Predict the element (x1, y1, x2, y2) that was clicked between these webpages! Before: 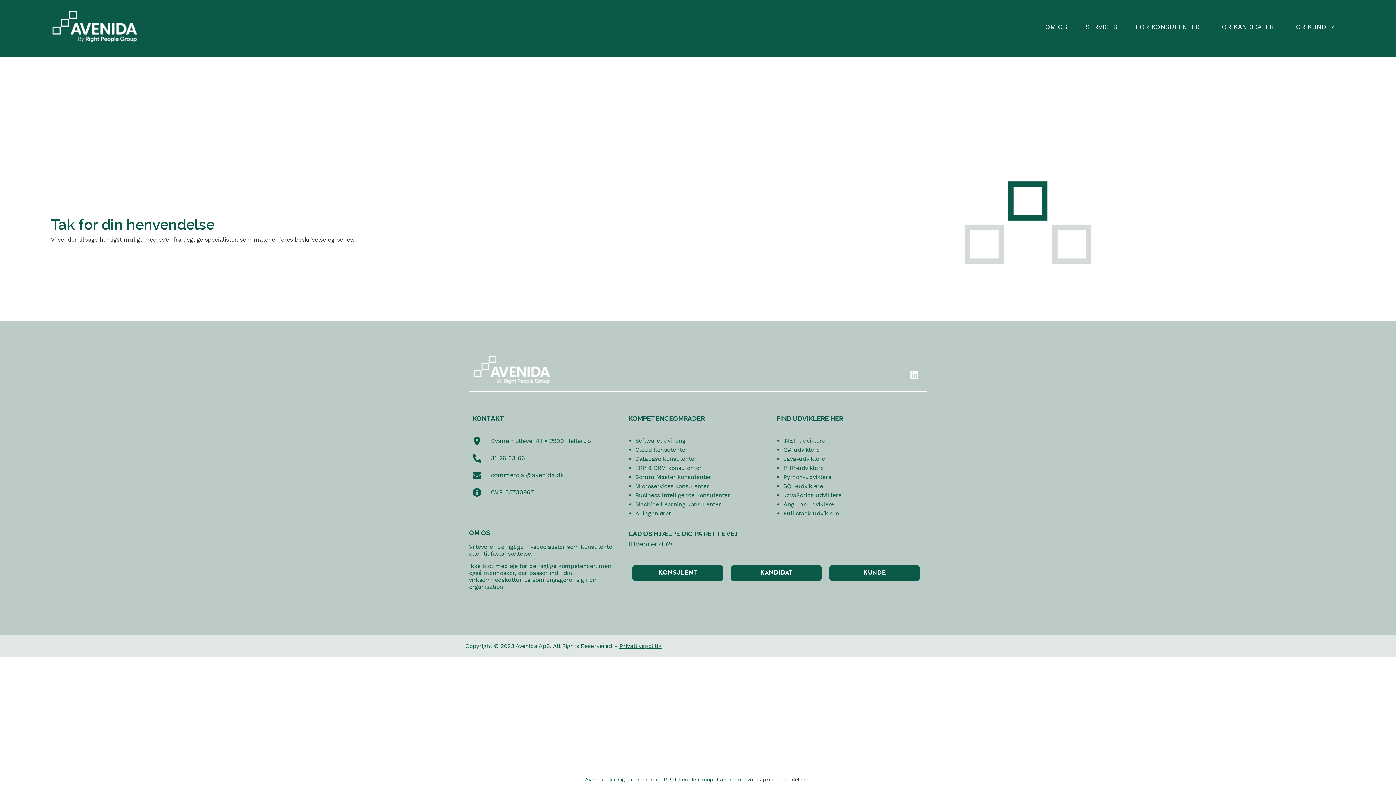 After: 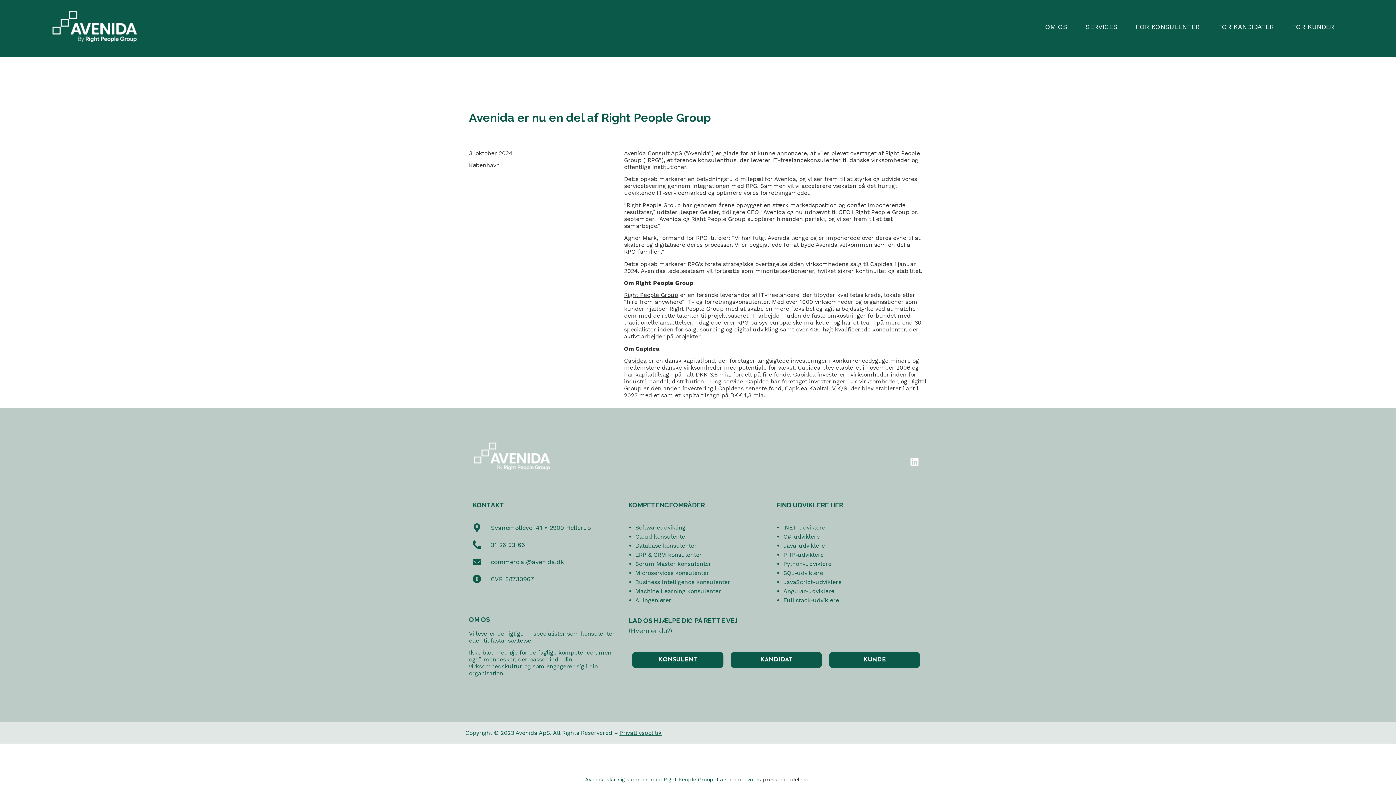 Action: label: pressemeddelelse bbox: (763, 777, 809, 782)